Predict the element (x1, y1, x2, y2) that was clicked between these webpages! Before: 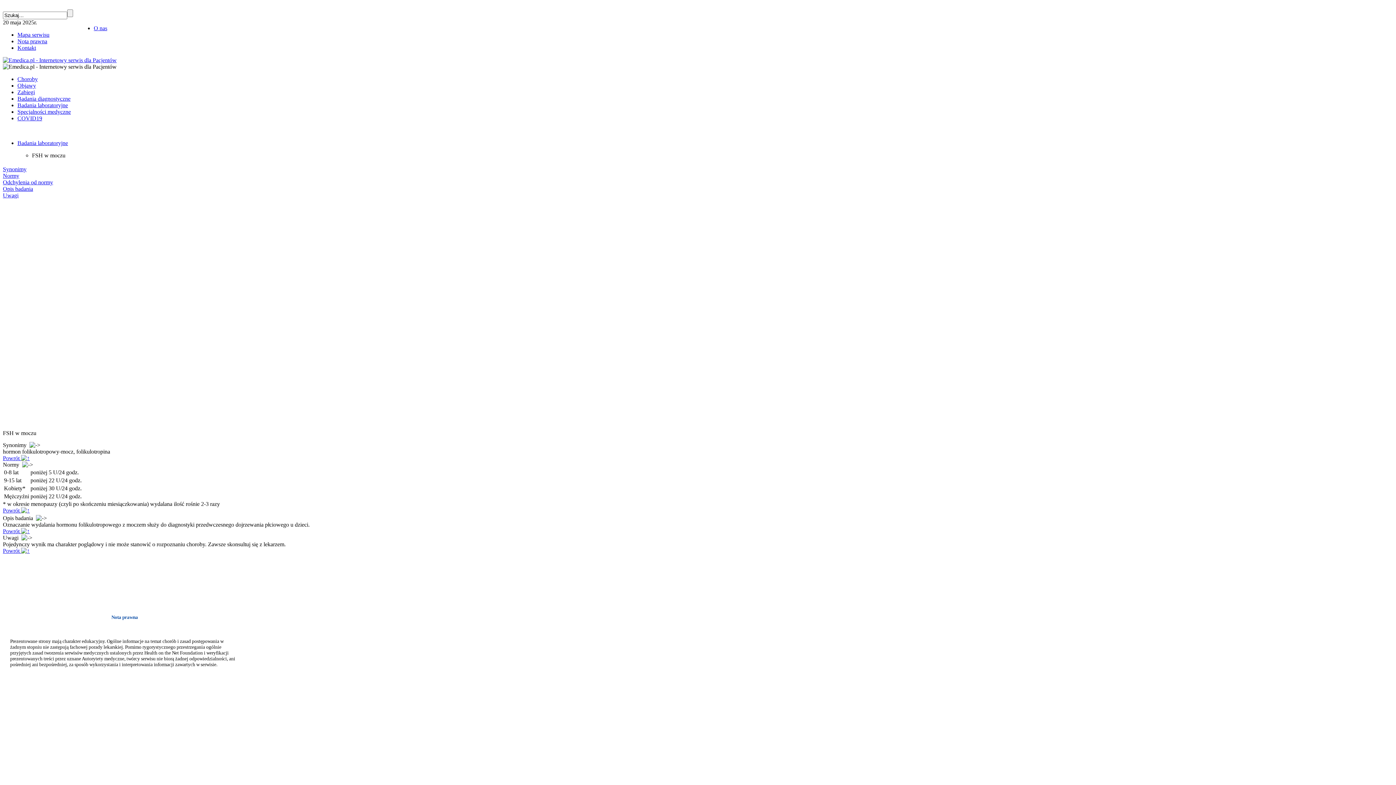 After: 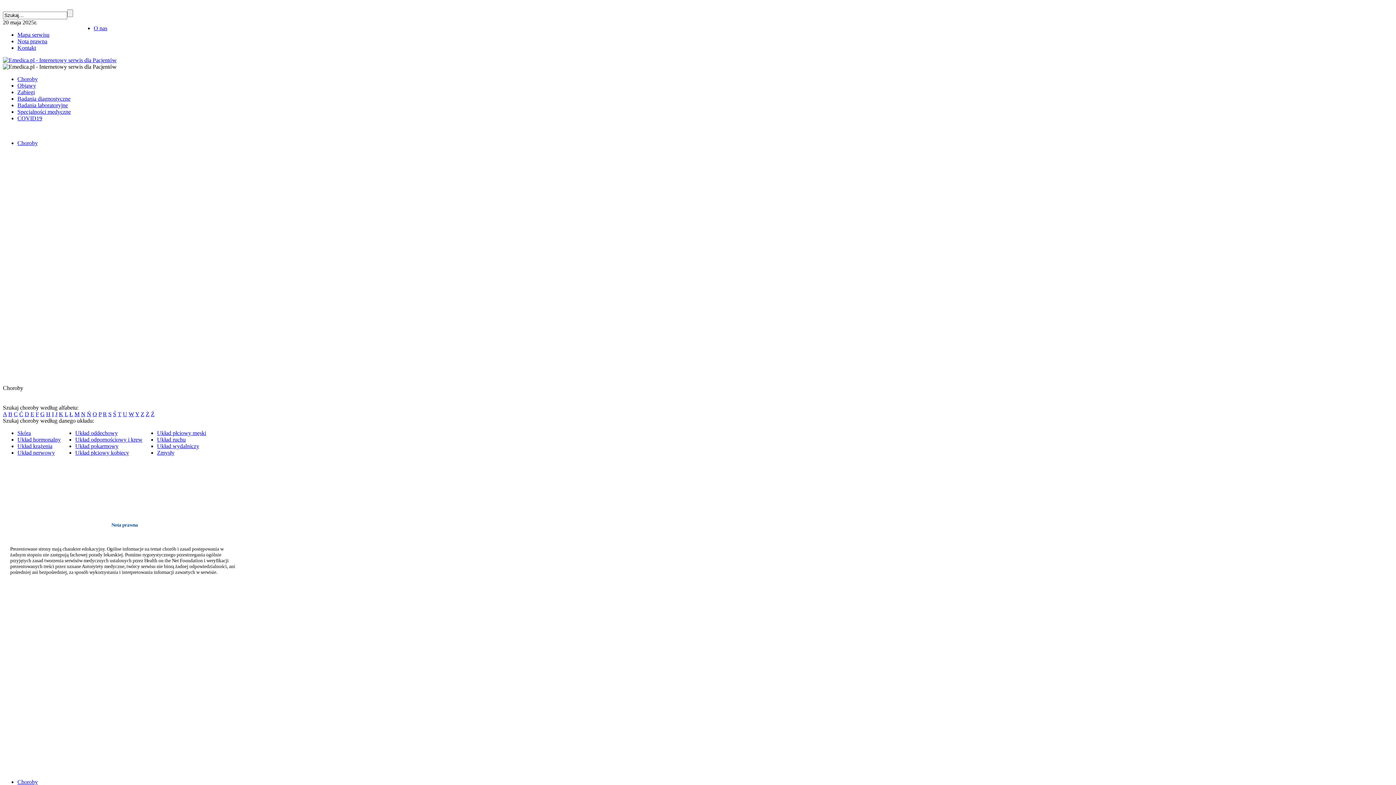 Action: bbox: (17, 76, 37, 82) label: Choroby